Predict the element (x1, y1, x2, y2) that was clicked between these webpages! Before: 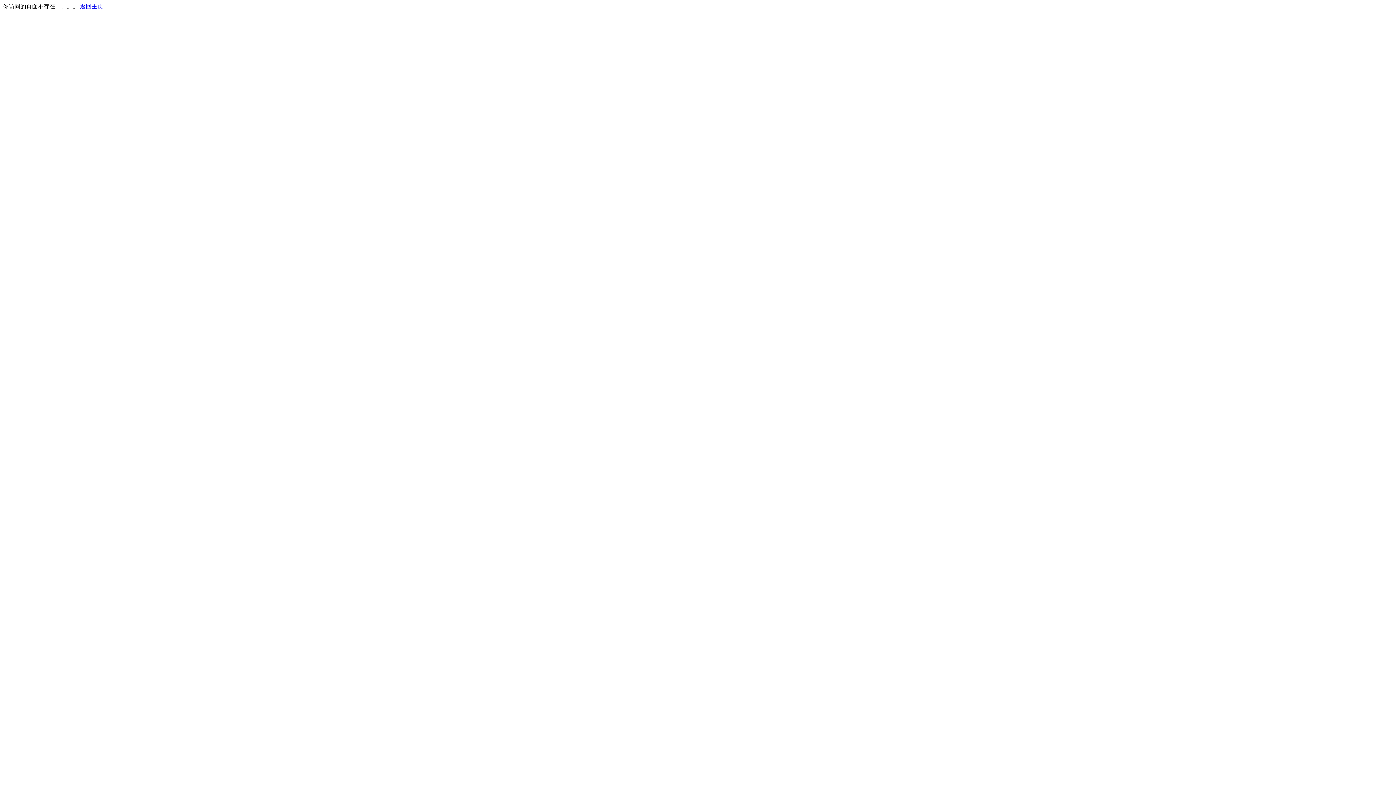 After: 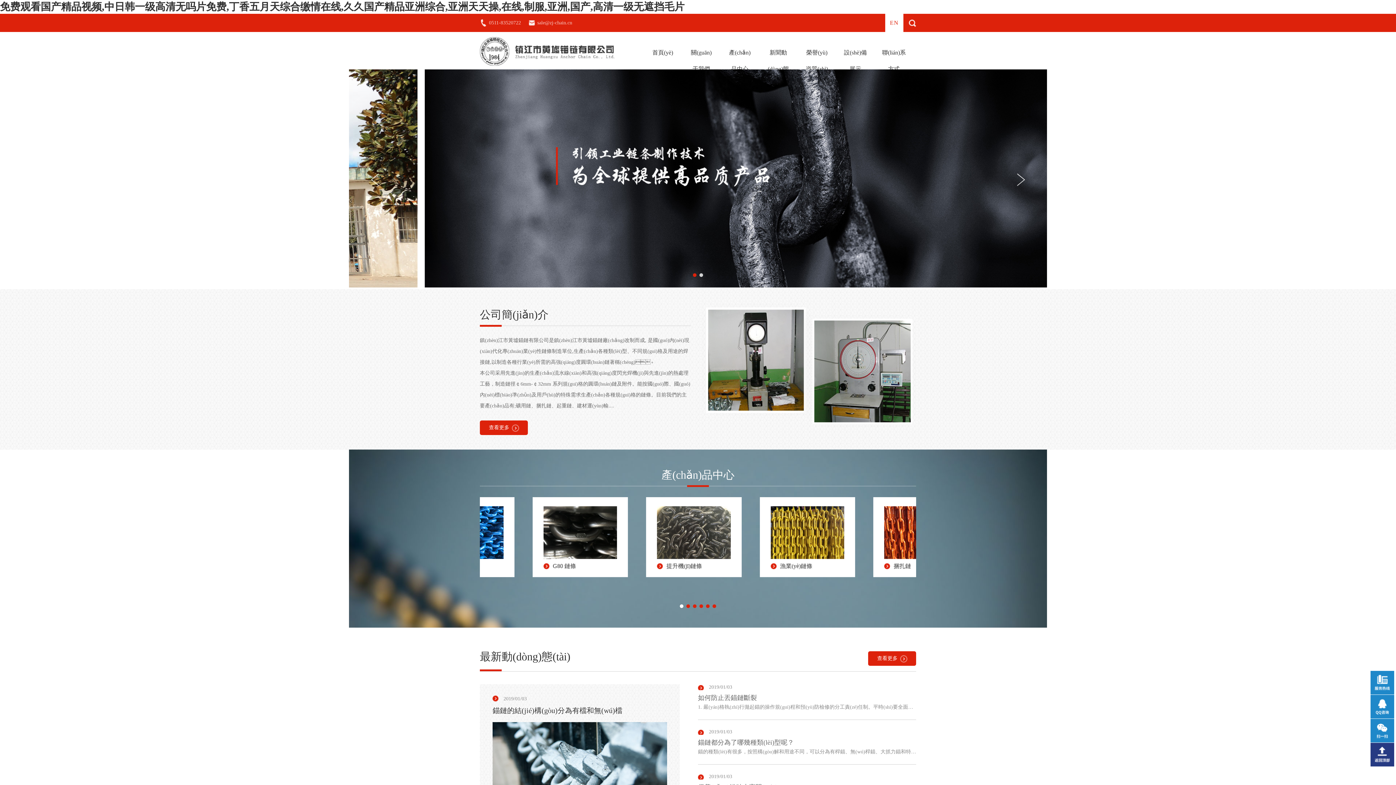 Action: bbox: (80, 3, 103, 9) label: 返回主页